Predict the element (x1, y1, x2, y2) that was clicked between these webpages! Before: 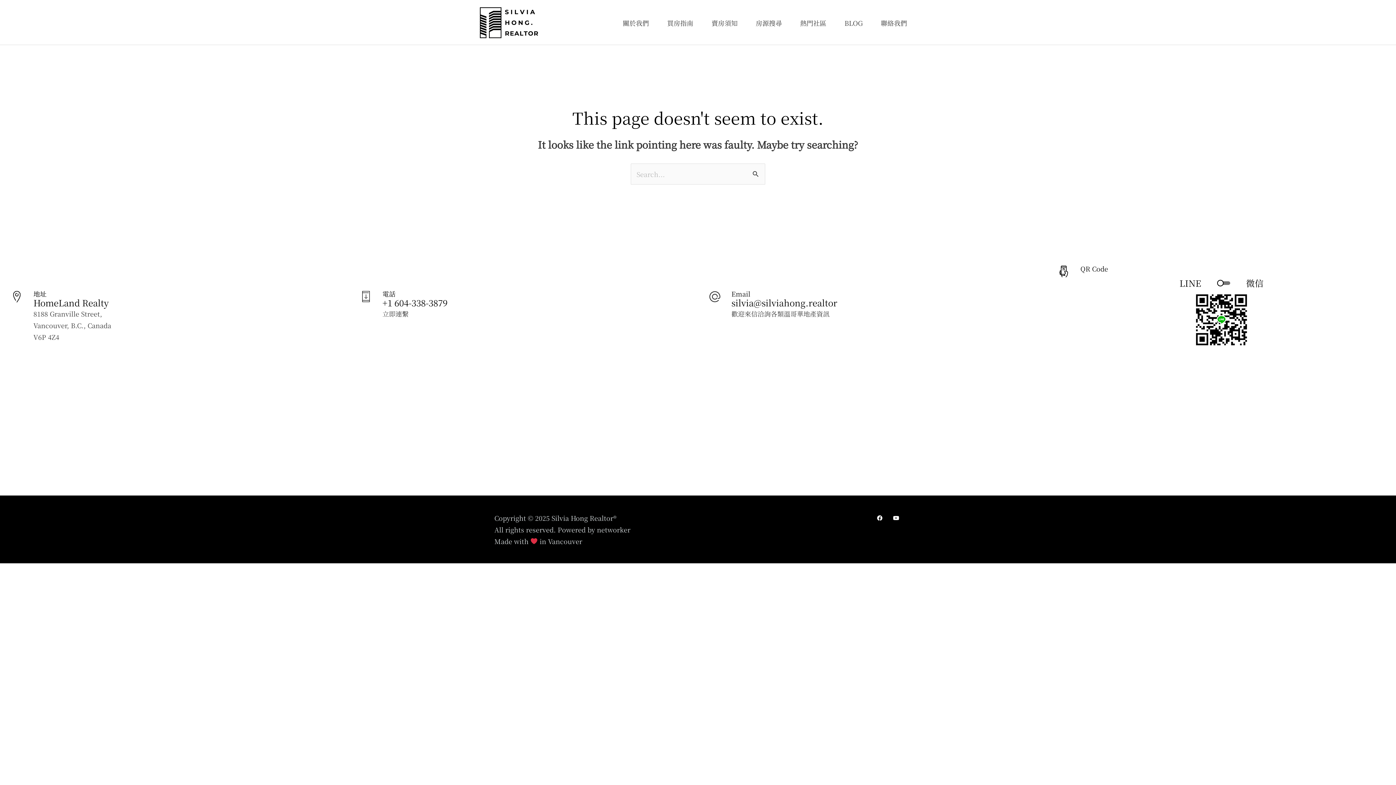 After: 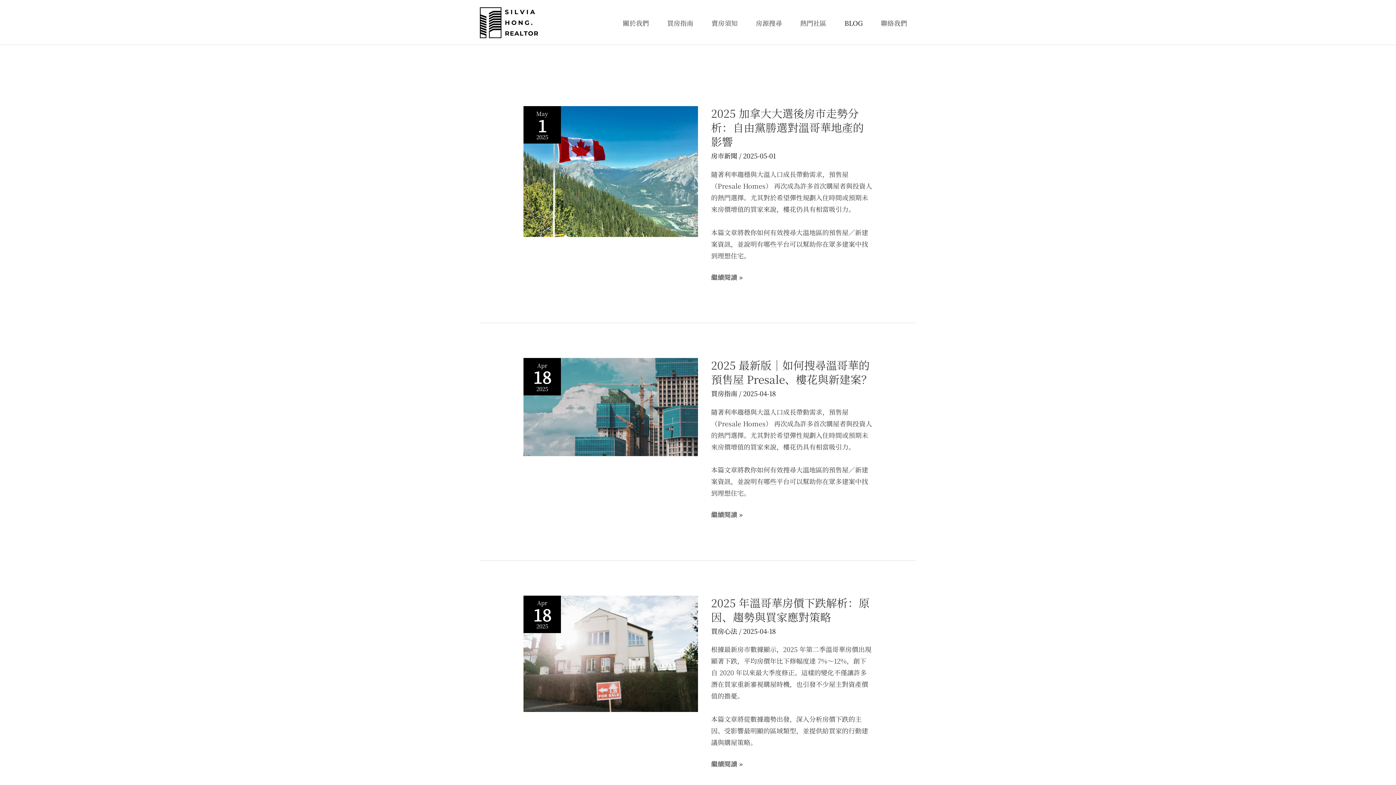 Action: bbox: (835, 9, 872, 35) label: BLOG